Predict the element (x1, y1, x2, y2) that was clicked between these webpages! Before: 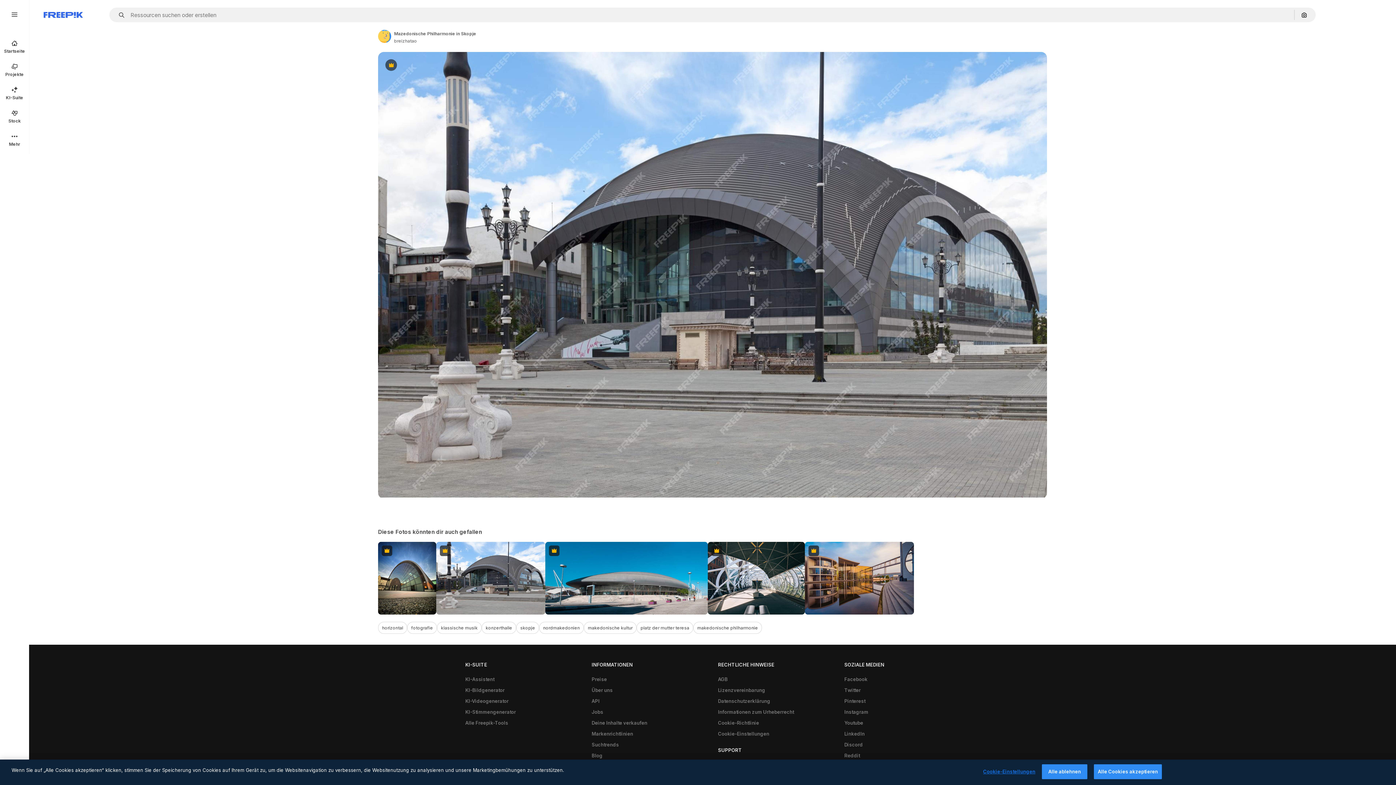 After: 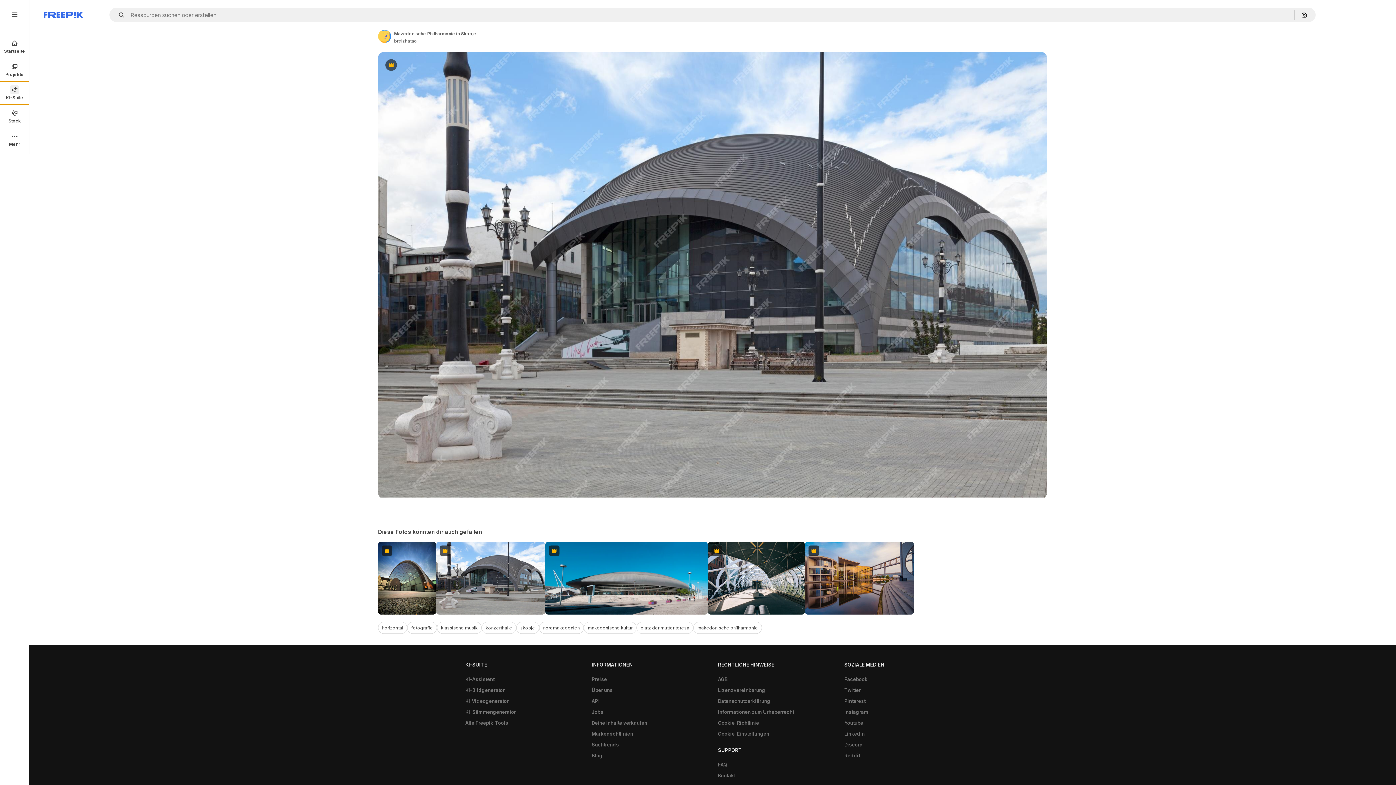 Action: label: KI-Suite bbox: (0, 81, 29, 104)